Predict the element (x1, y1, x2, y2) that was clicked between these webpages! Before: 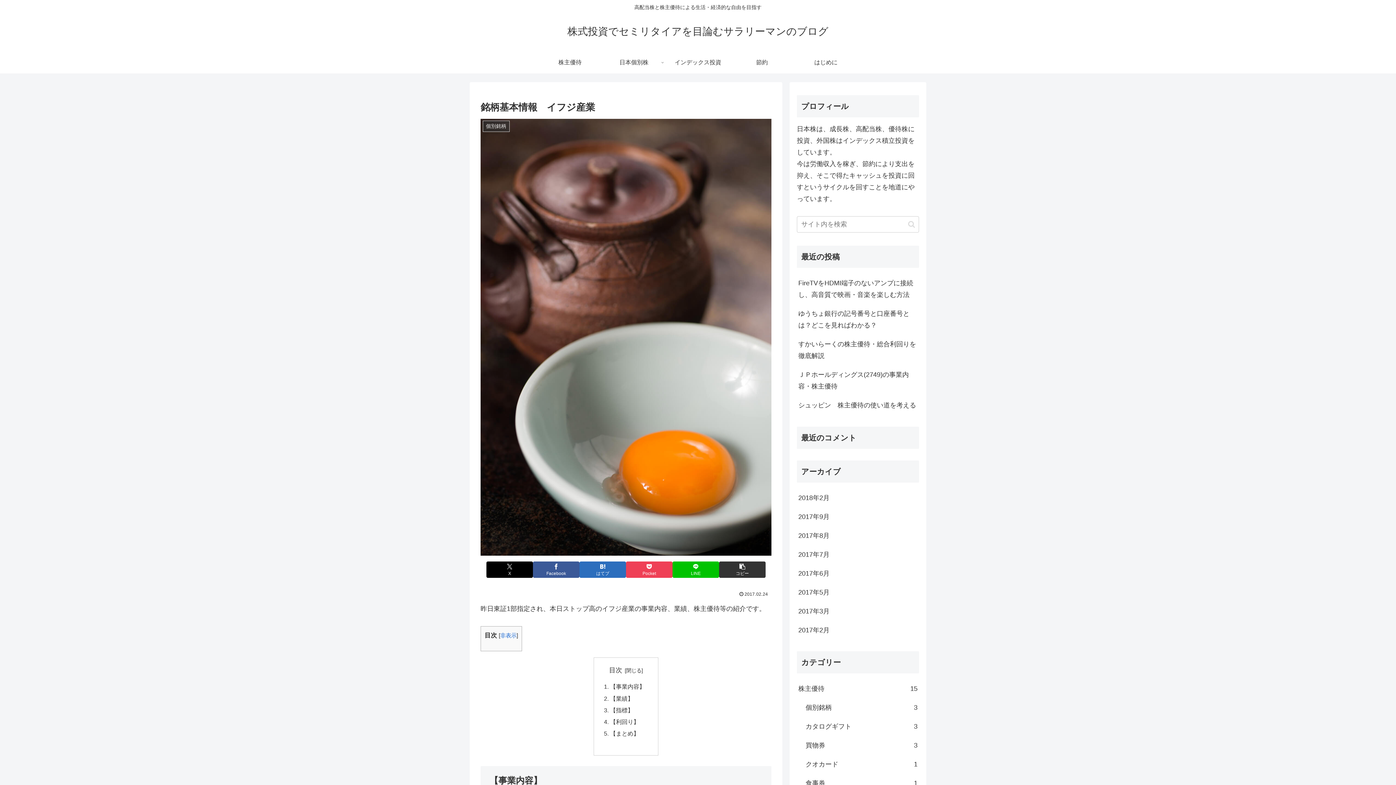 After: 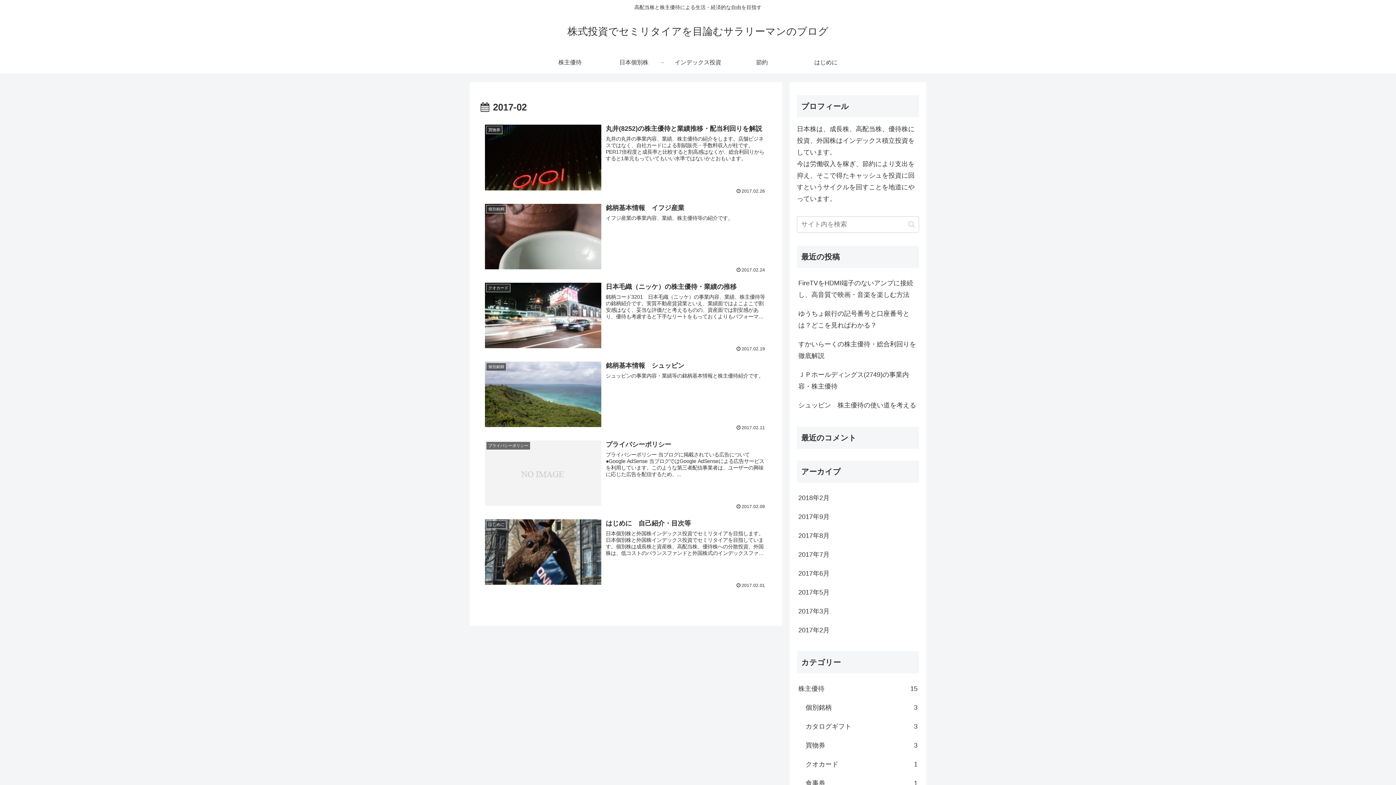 Action: label: 2017年2月 bbox: (797, 621, 919, 639)